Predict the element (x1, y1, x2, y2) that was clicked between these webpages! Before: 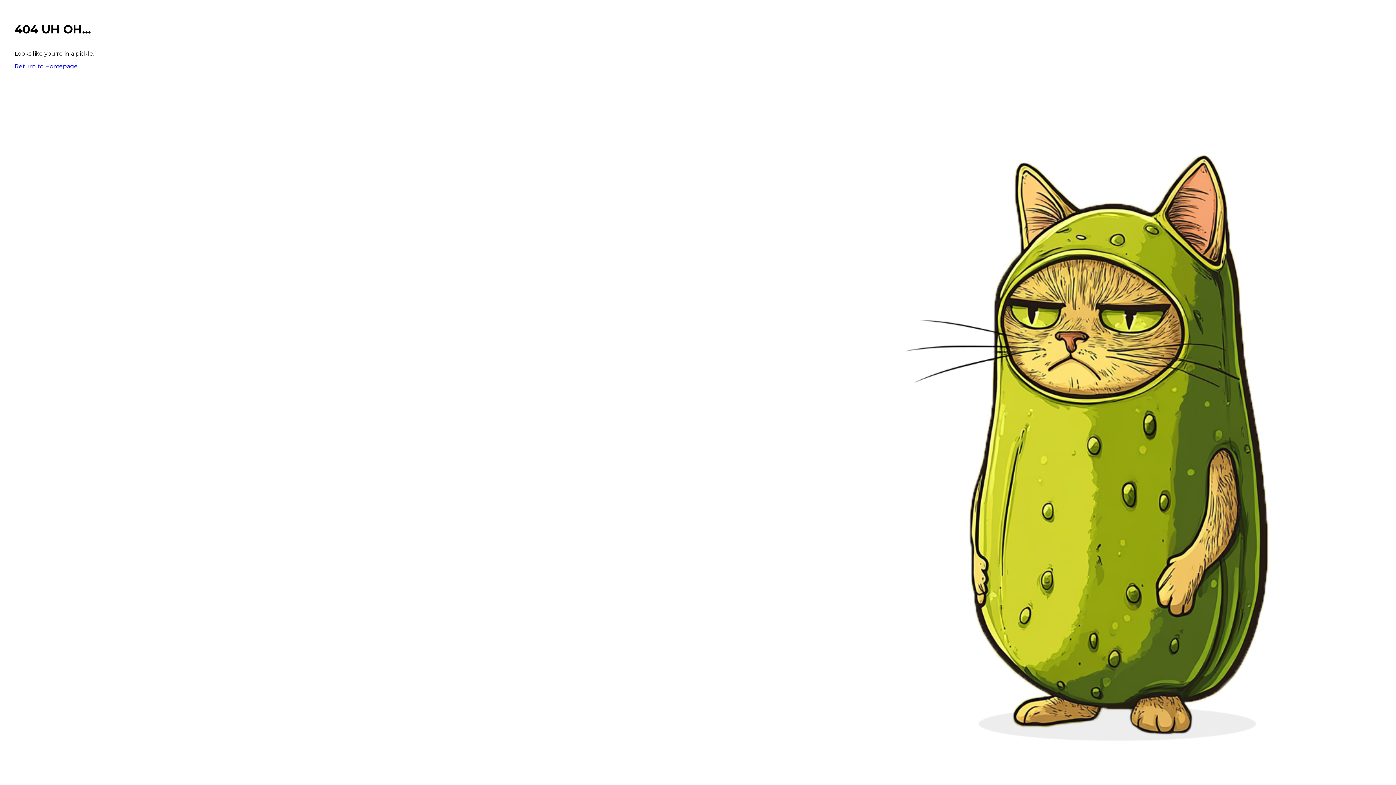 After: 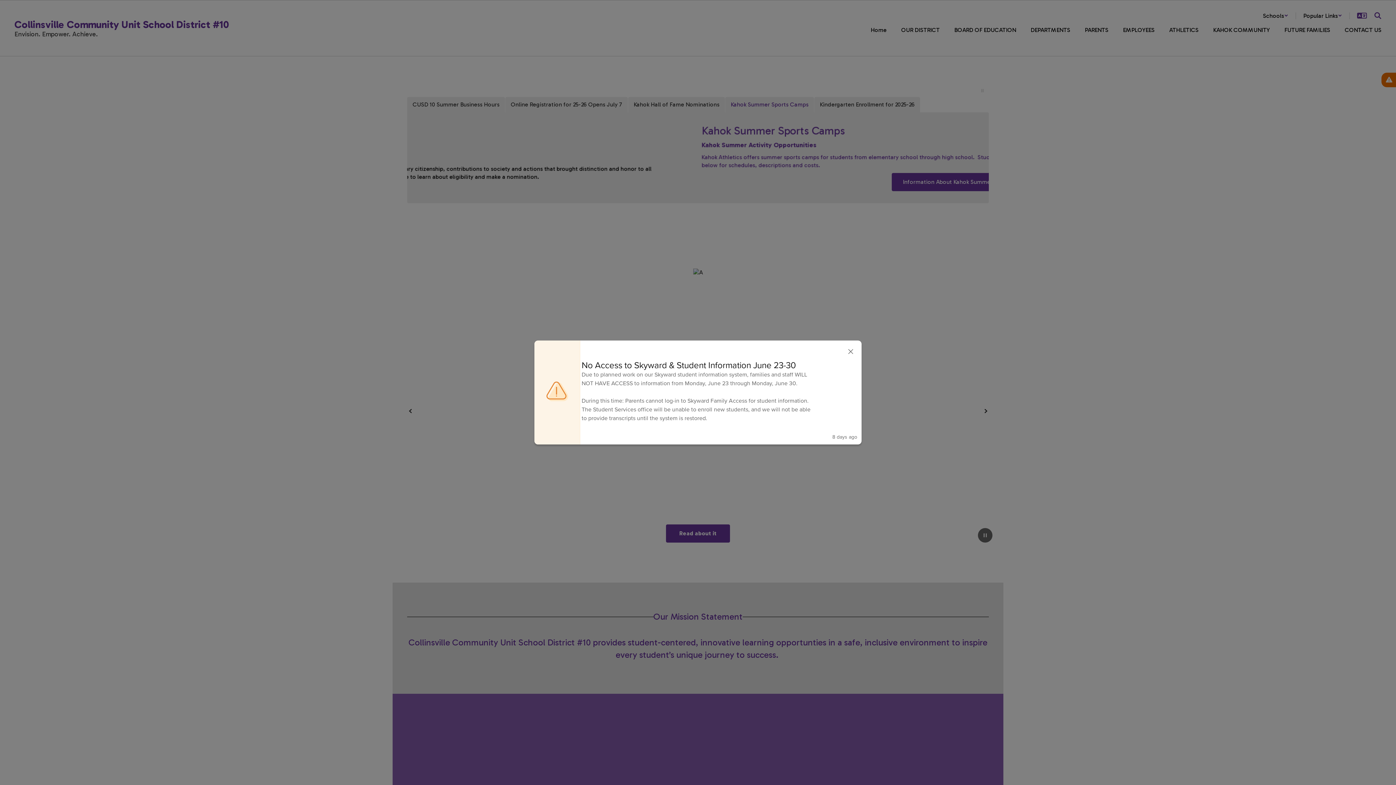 Action: label: Return to Homepage bbox: (14, 62, 77, 69)